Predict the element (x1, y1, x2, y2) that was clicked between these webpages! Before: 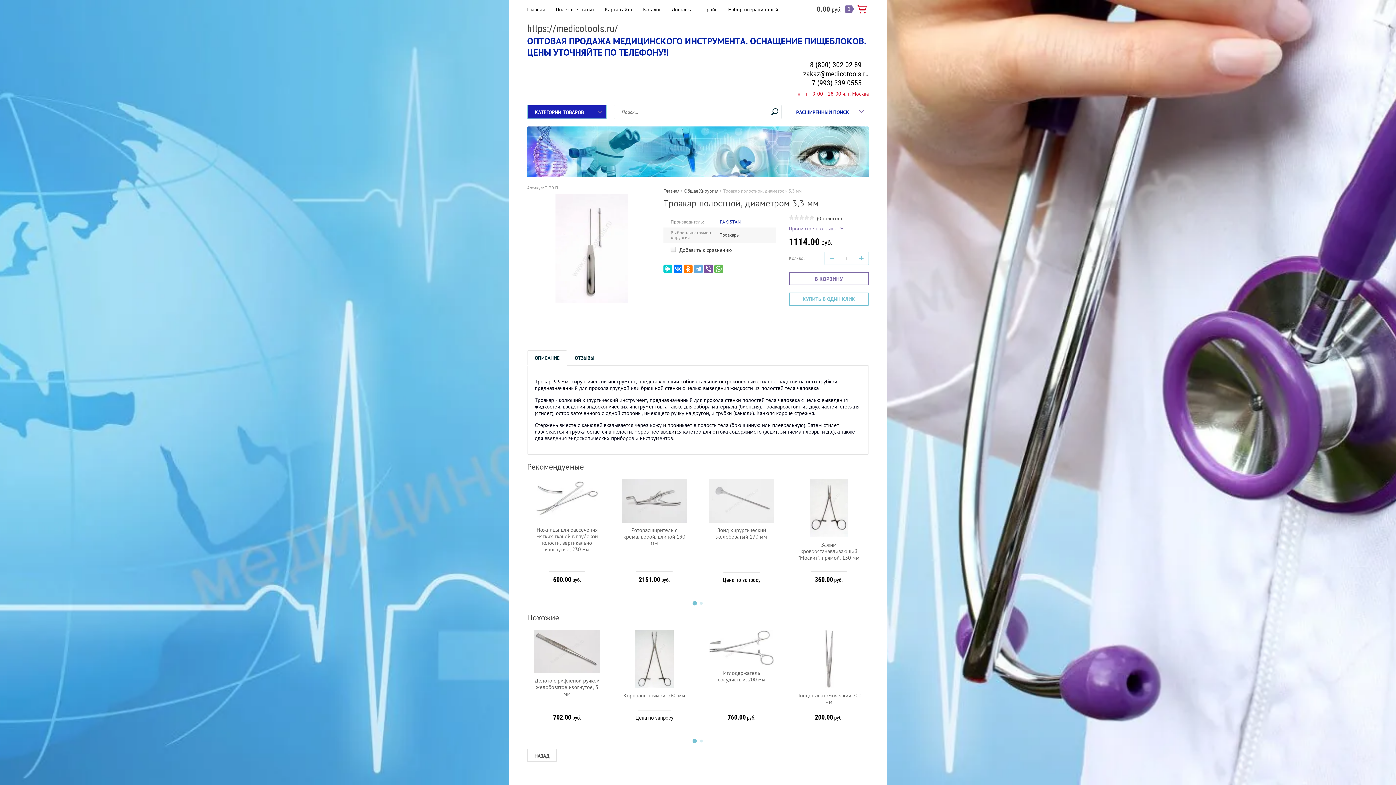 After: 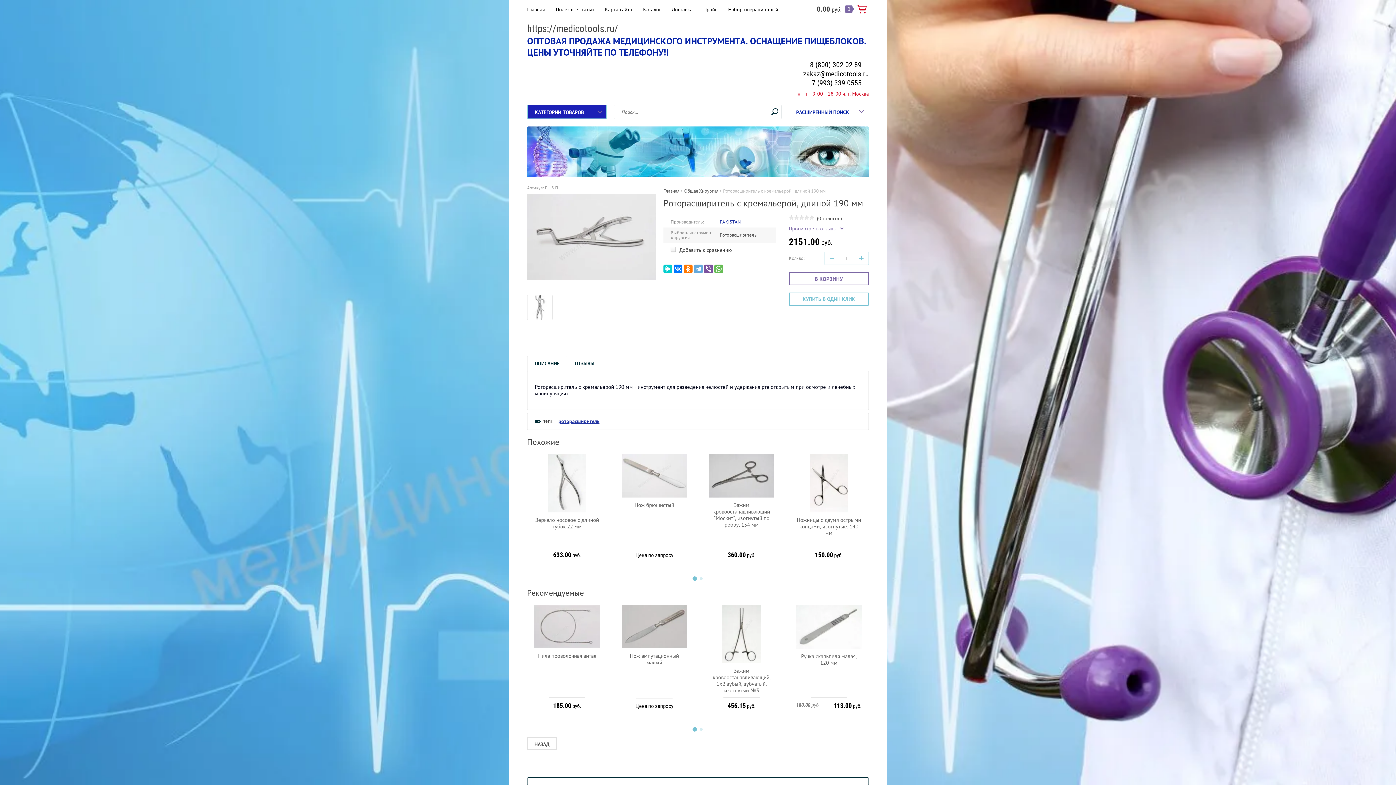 Action: bbox: (621, 517, 687, 524)